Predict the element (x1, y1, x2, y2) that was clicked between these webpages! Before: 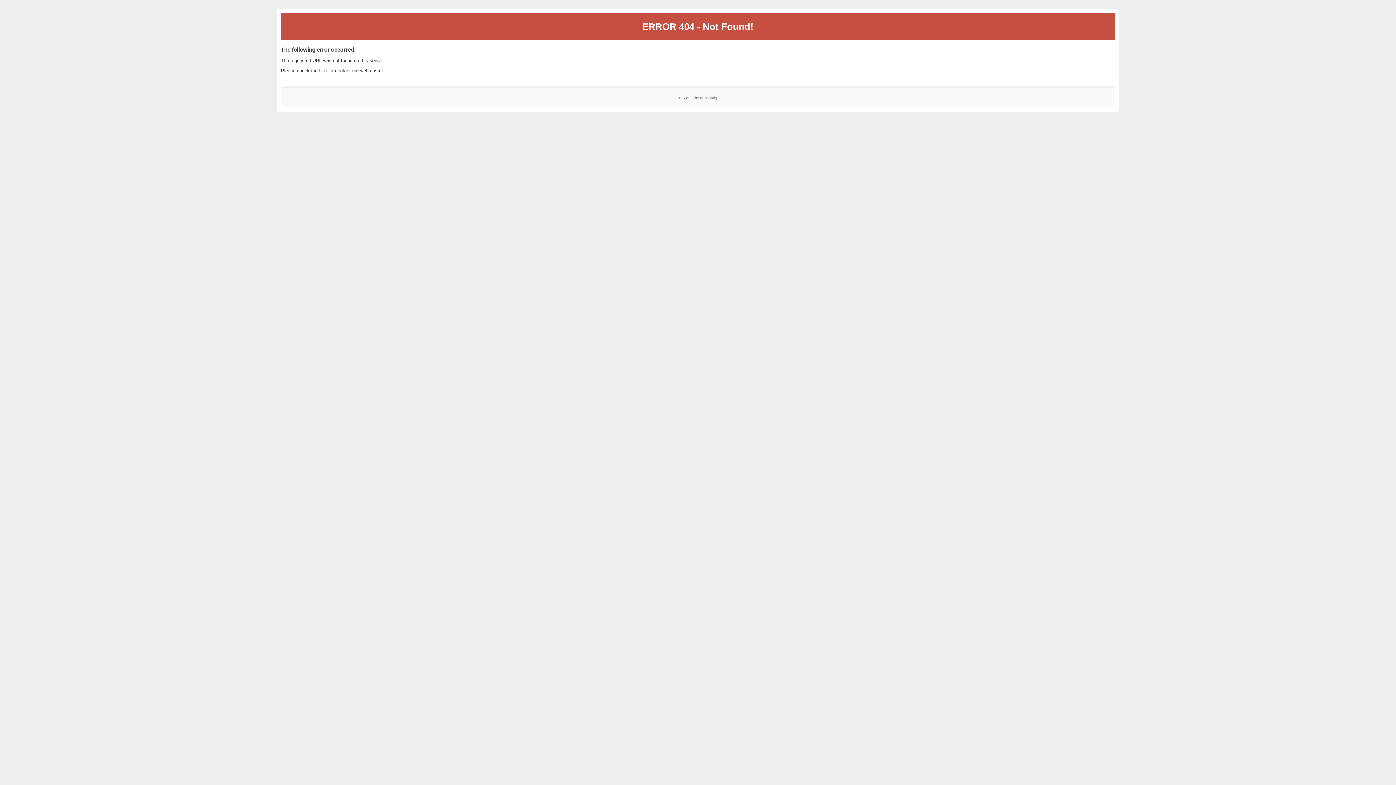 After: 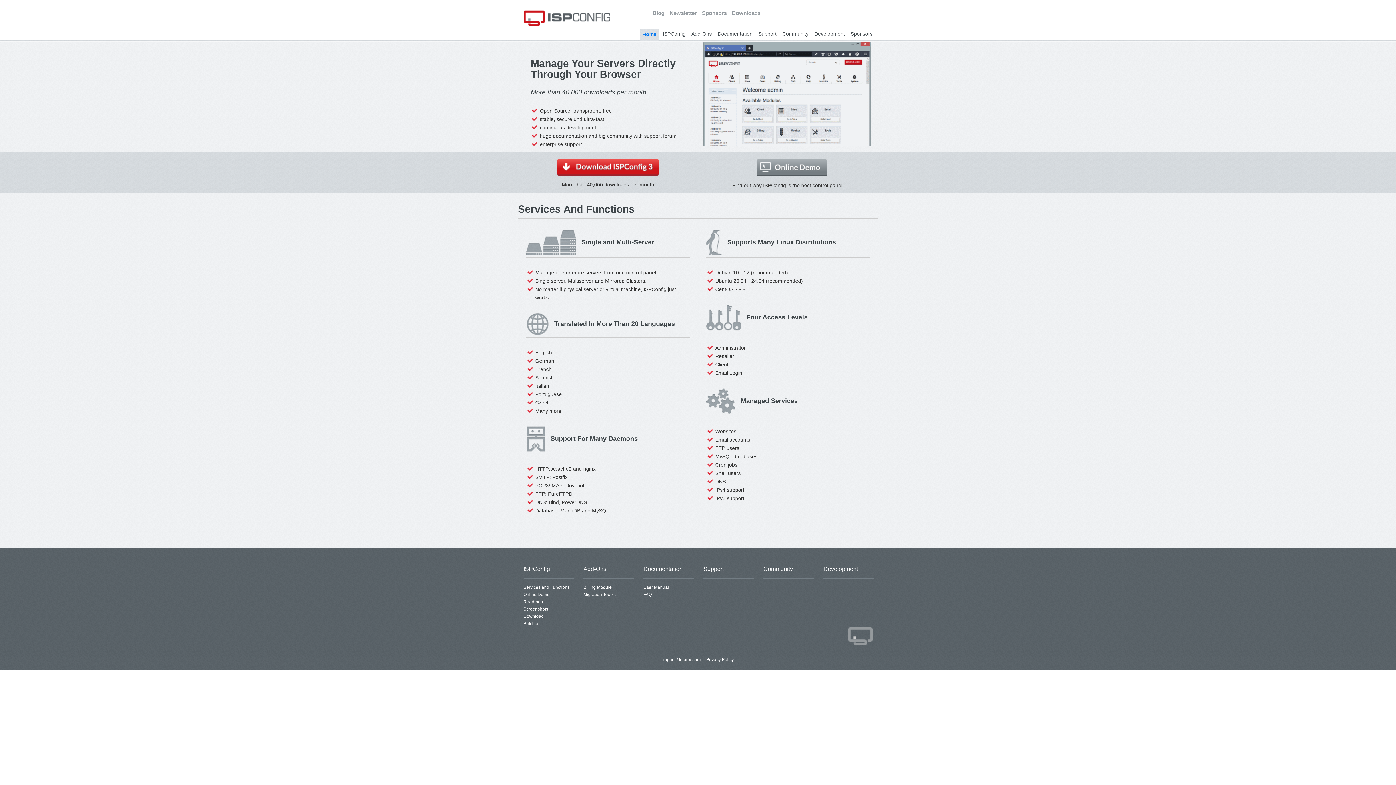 Action: bbox: (700, 95, 717, 99) label: ISPConfig